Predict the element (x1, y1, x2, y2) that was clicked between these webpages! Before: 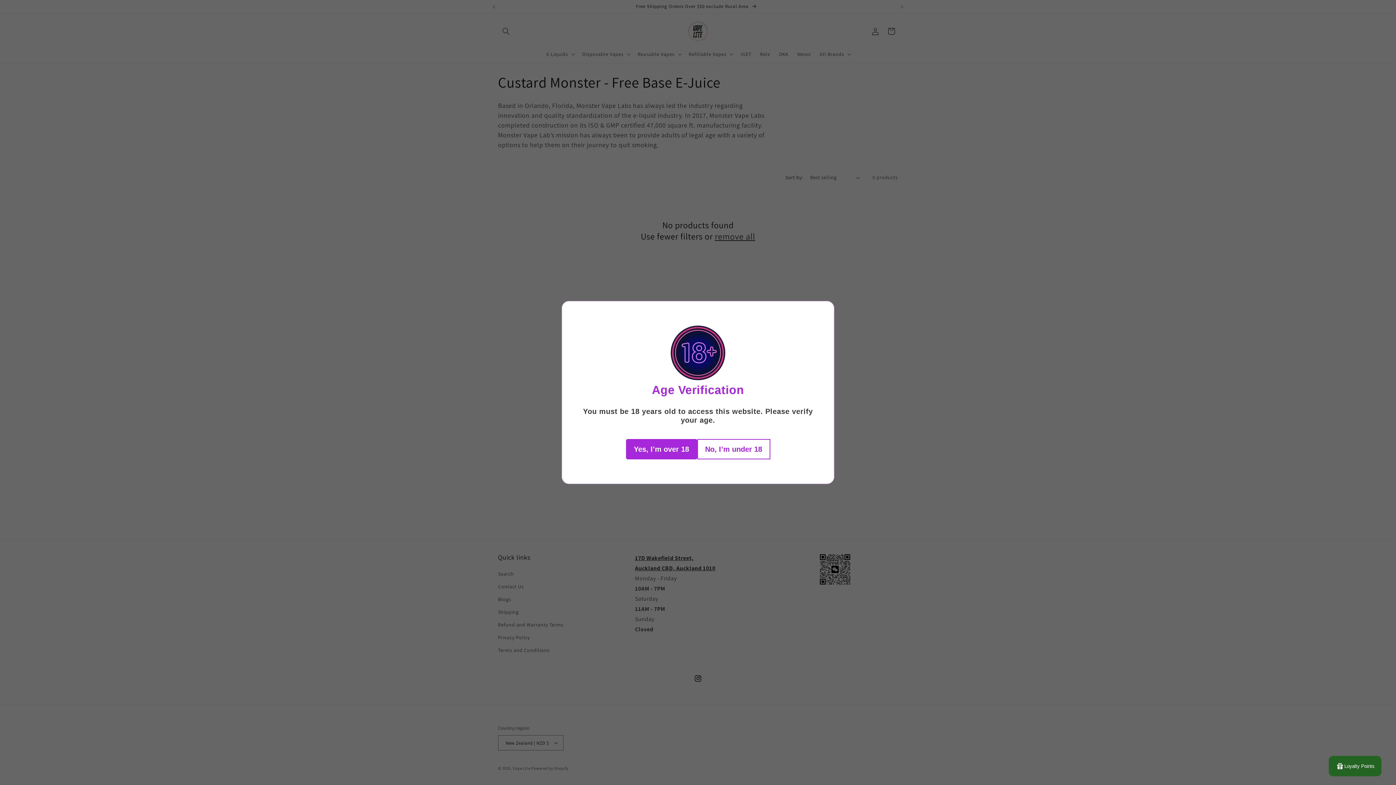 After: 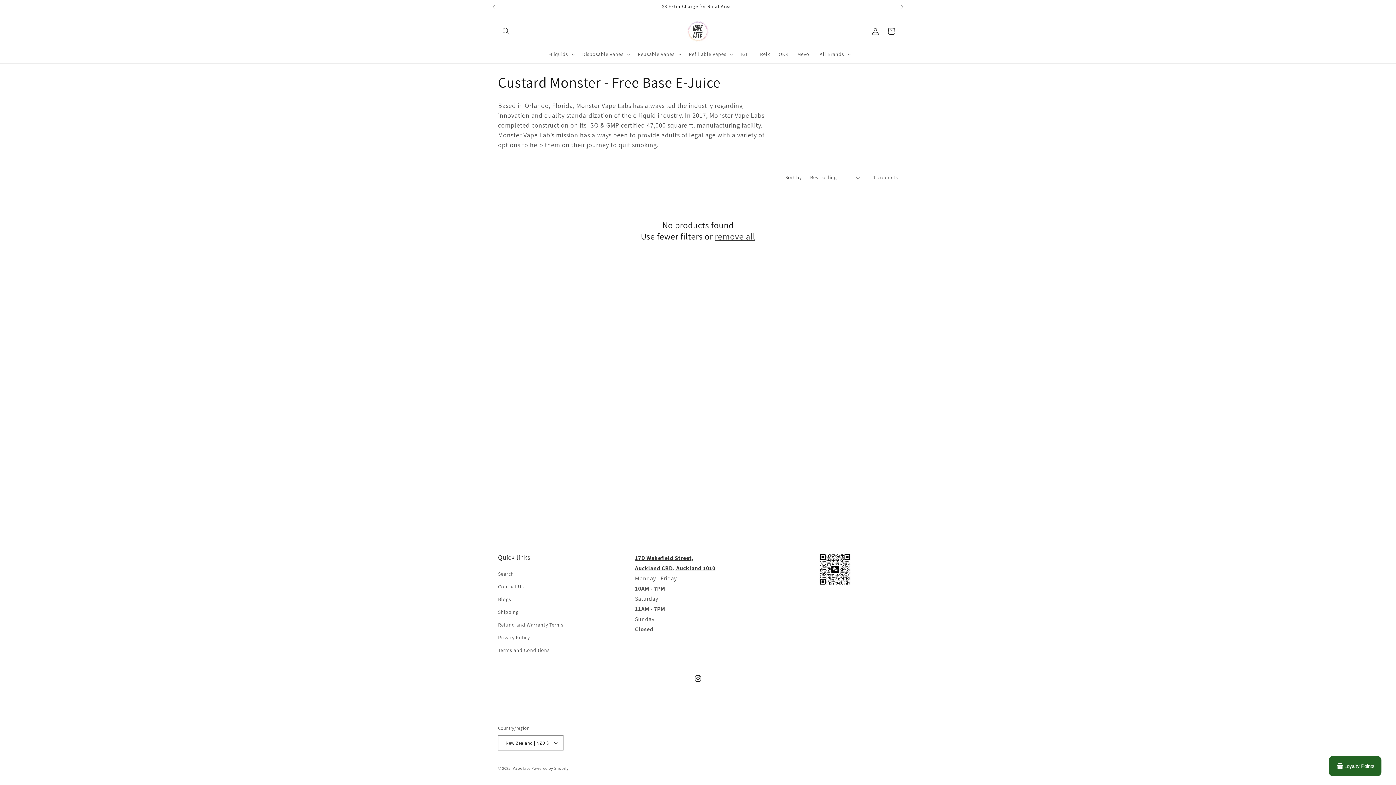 Action: label: Yes, I’m over 18 bbox: (626, 439, 697, 459)